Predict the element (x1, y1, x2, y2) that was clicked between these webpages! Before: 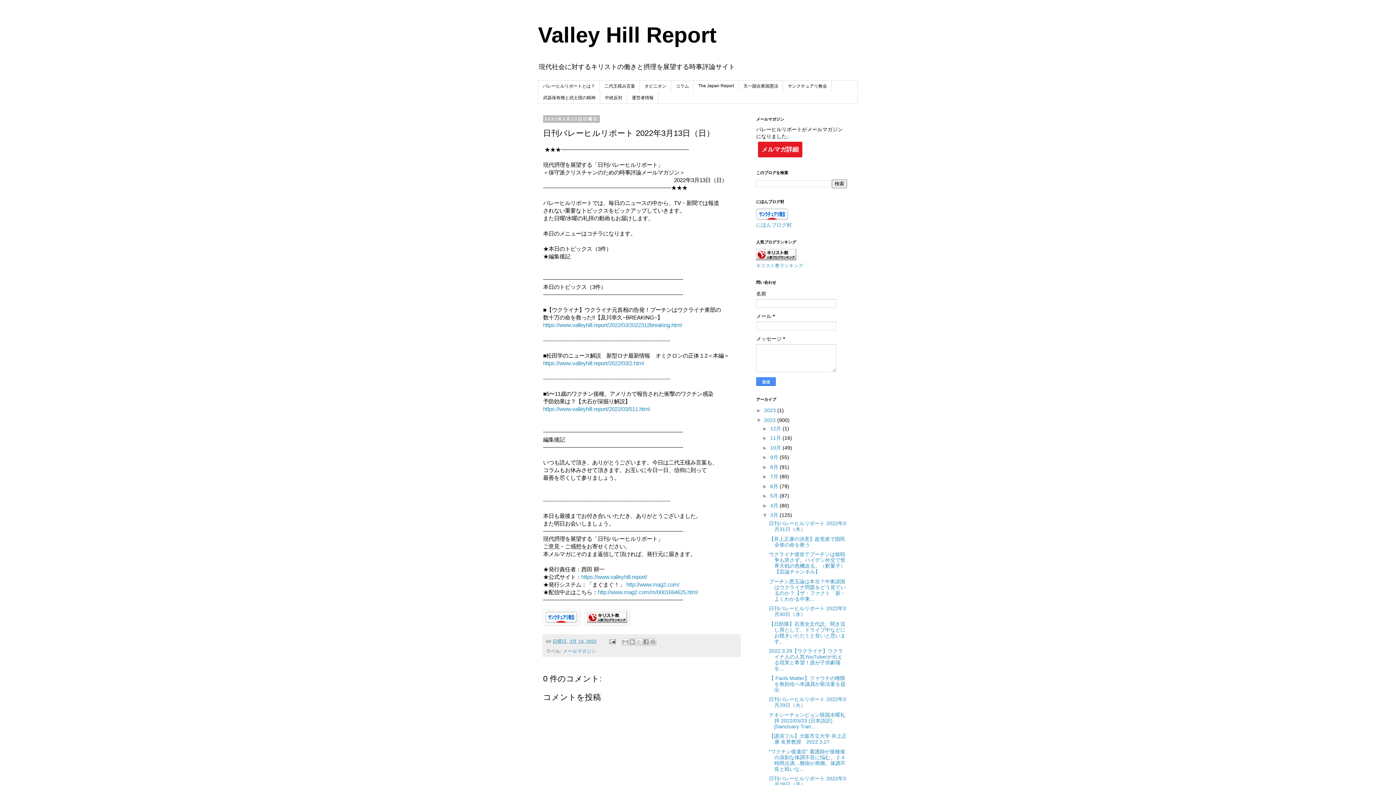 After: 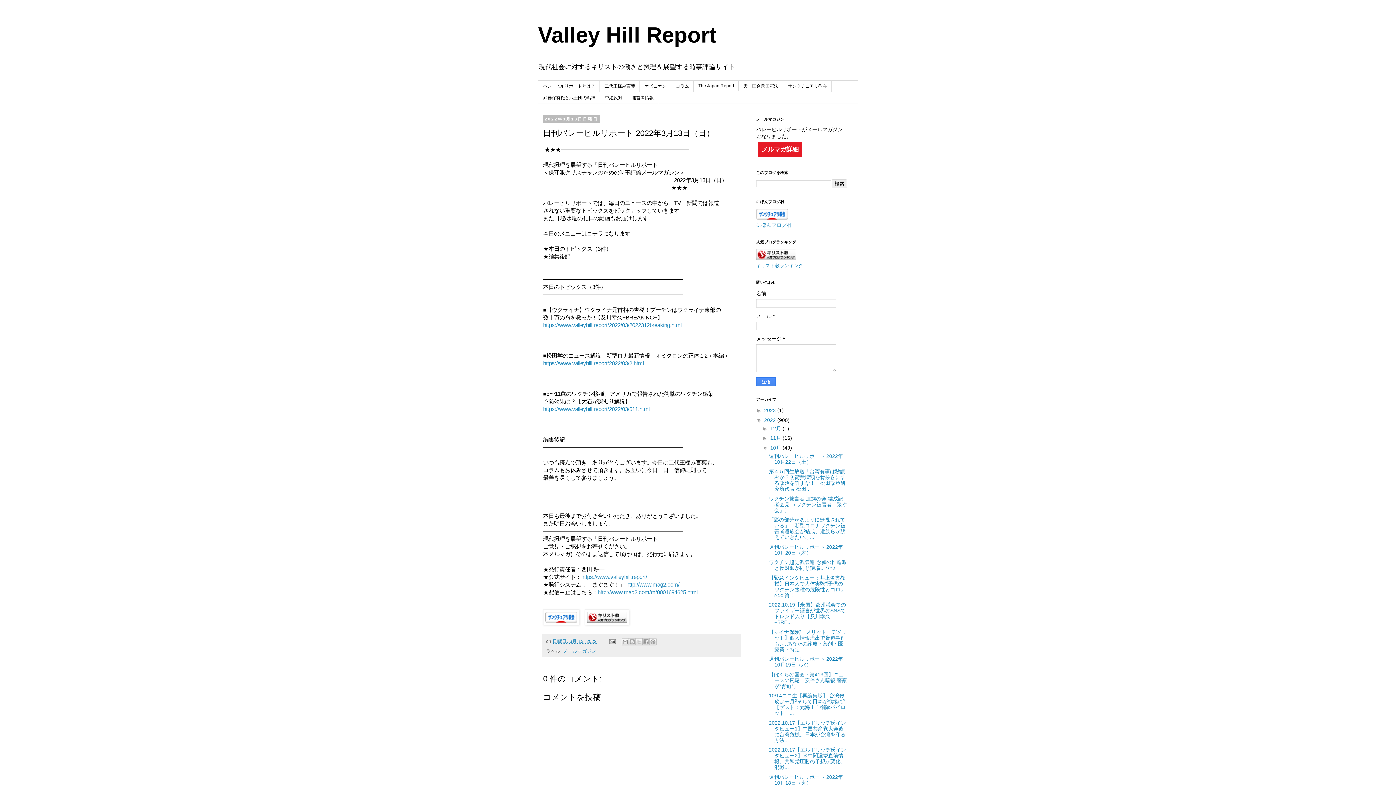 Action: bbox: (762, 445, 770, 450) label: ►  